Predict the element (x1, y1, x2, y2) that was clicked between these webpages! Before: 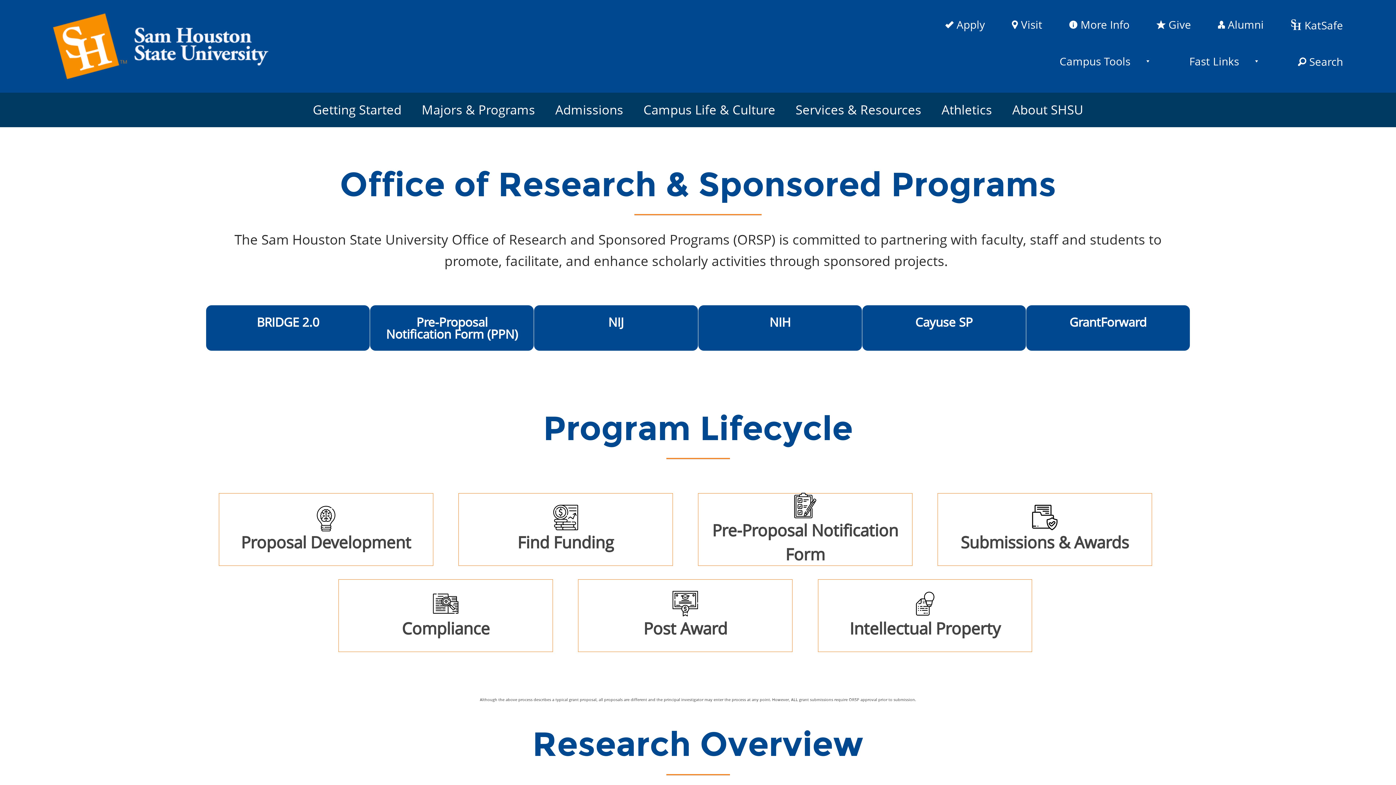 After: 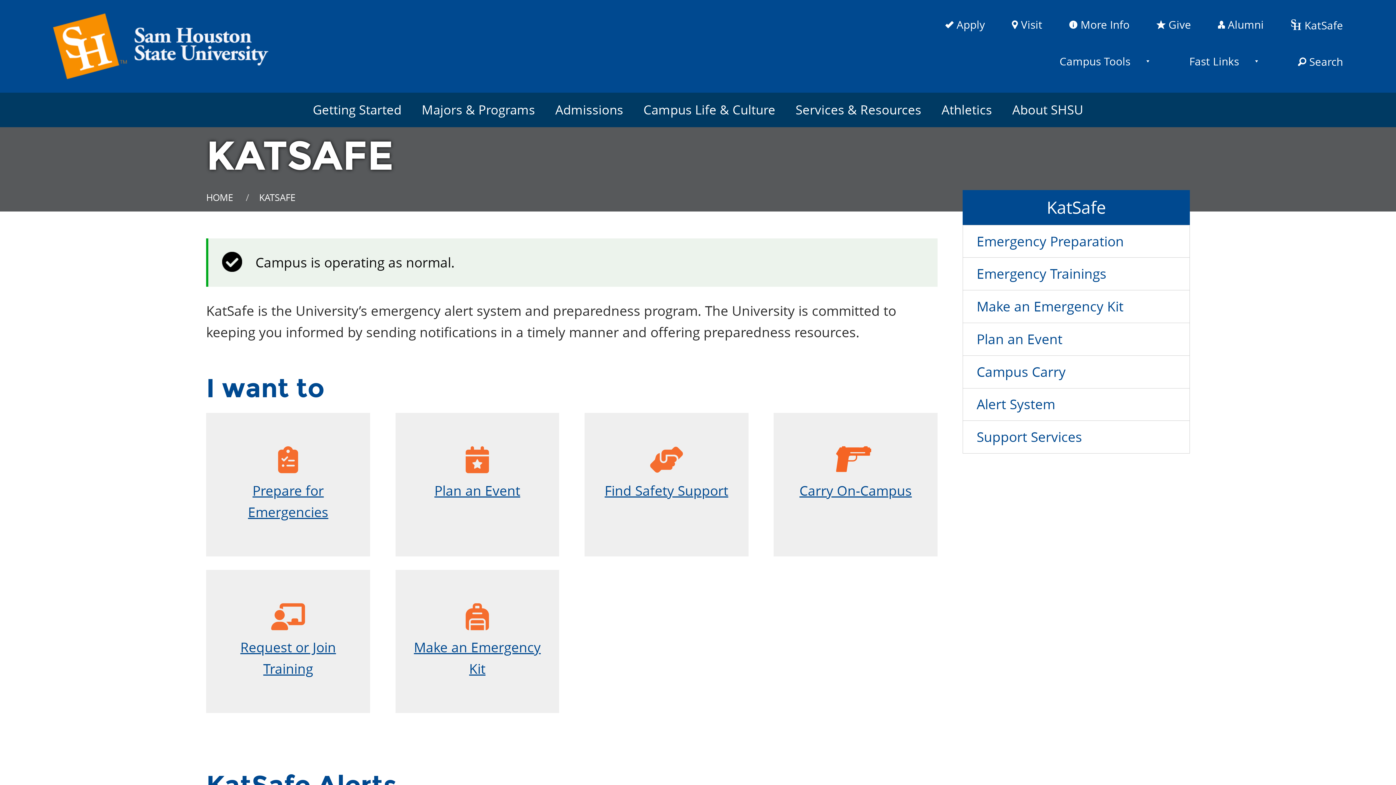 Action: label:  KatSafe bbox: (1277, 10, 1356, 40)